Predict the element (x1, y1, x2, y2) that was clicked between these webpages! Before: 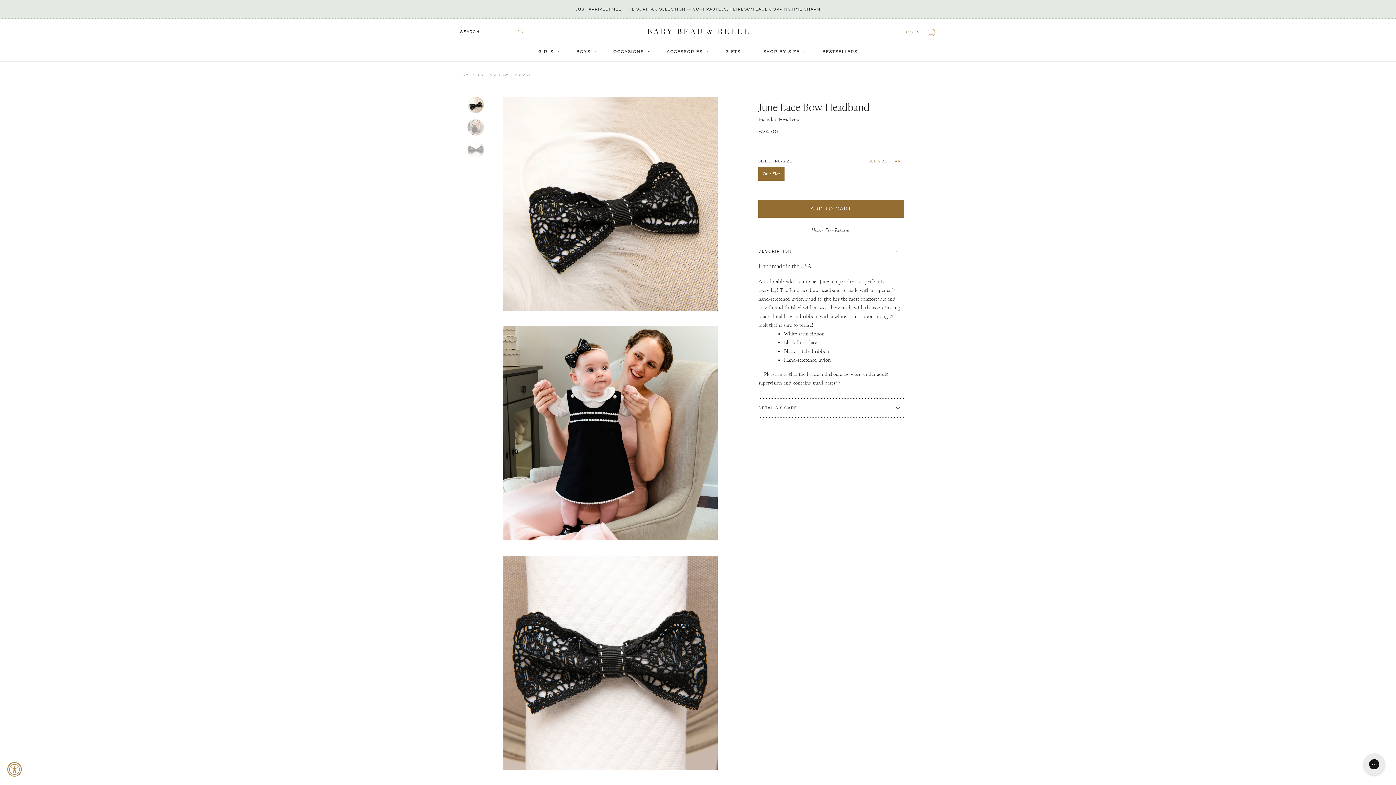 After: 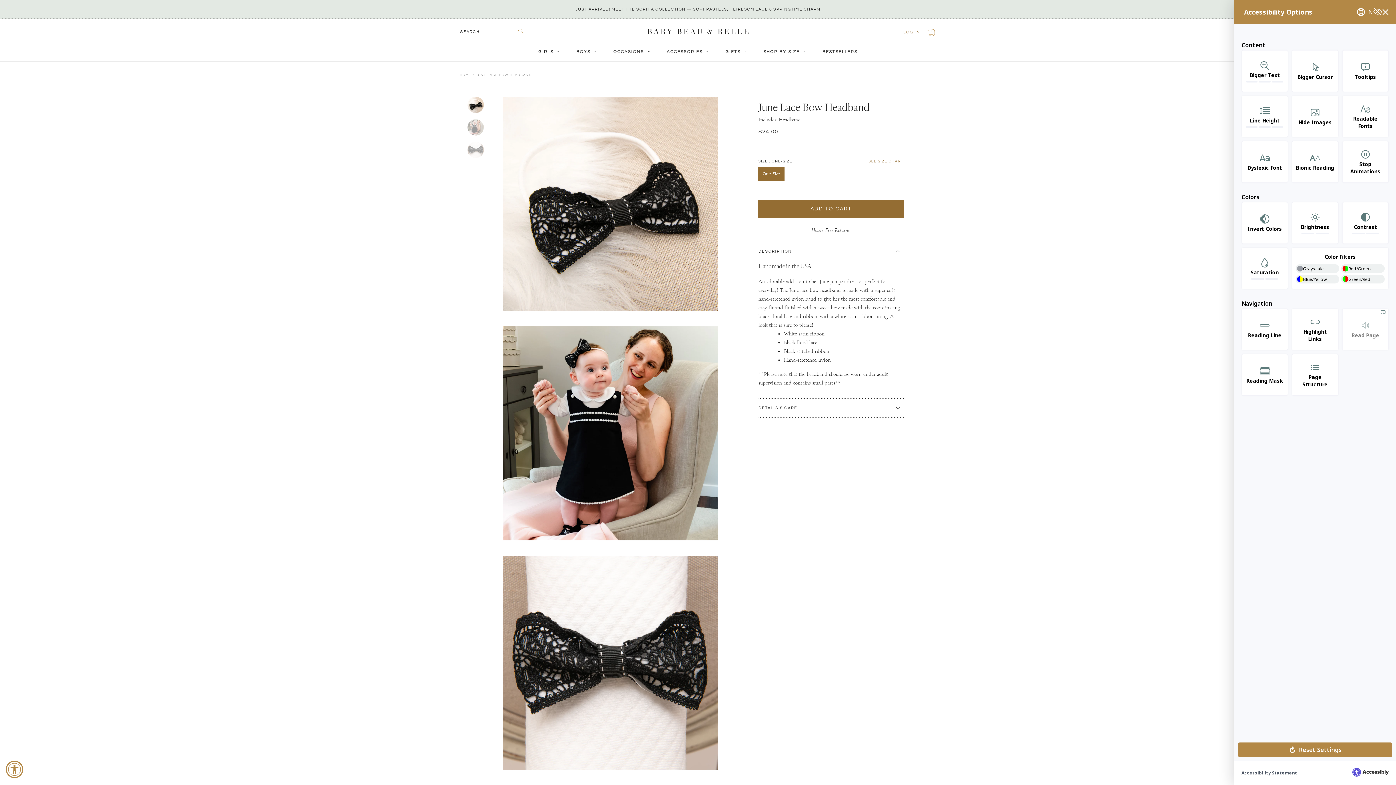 Action: bbox: (7, 762, 21, 777) label: Accessibility Widget, click to open